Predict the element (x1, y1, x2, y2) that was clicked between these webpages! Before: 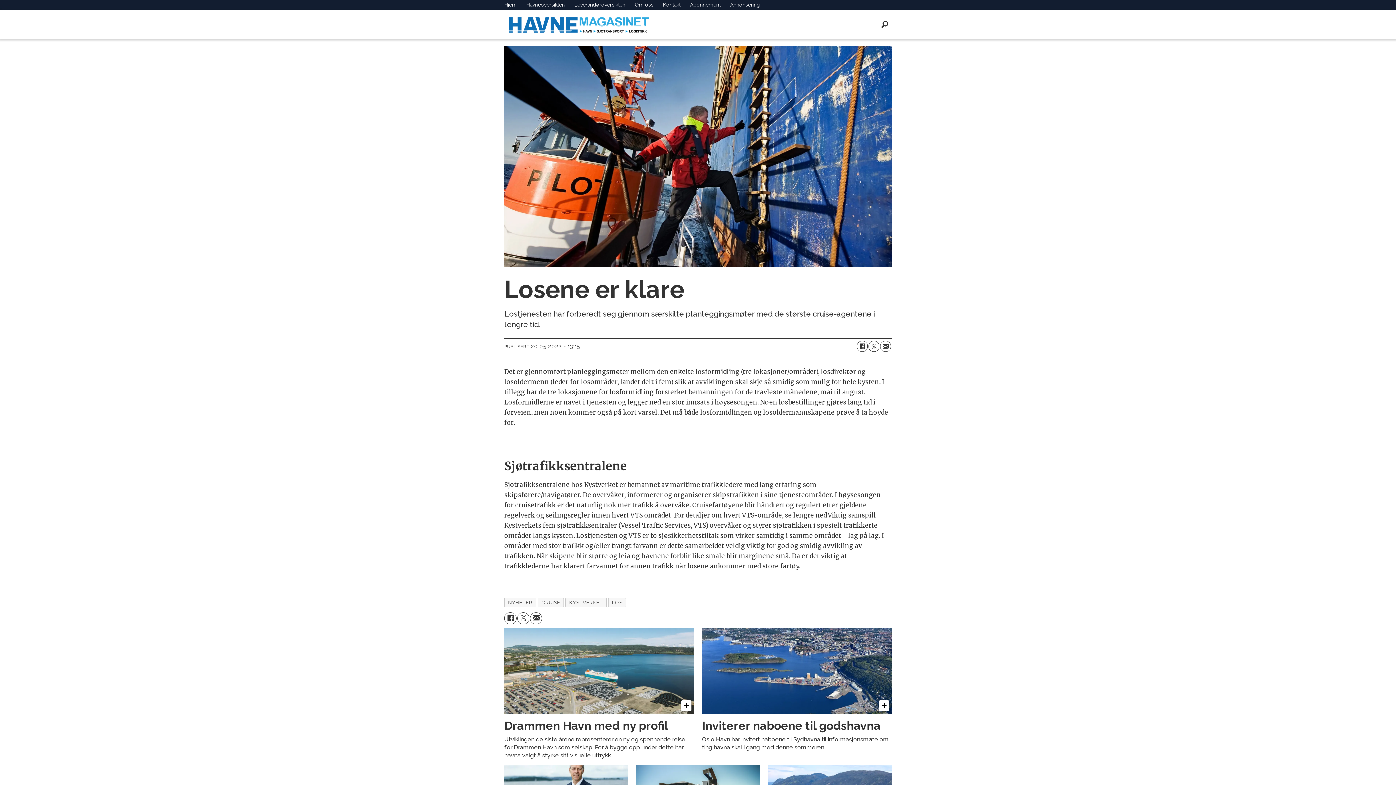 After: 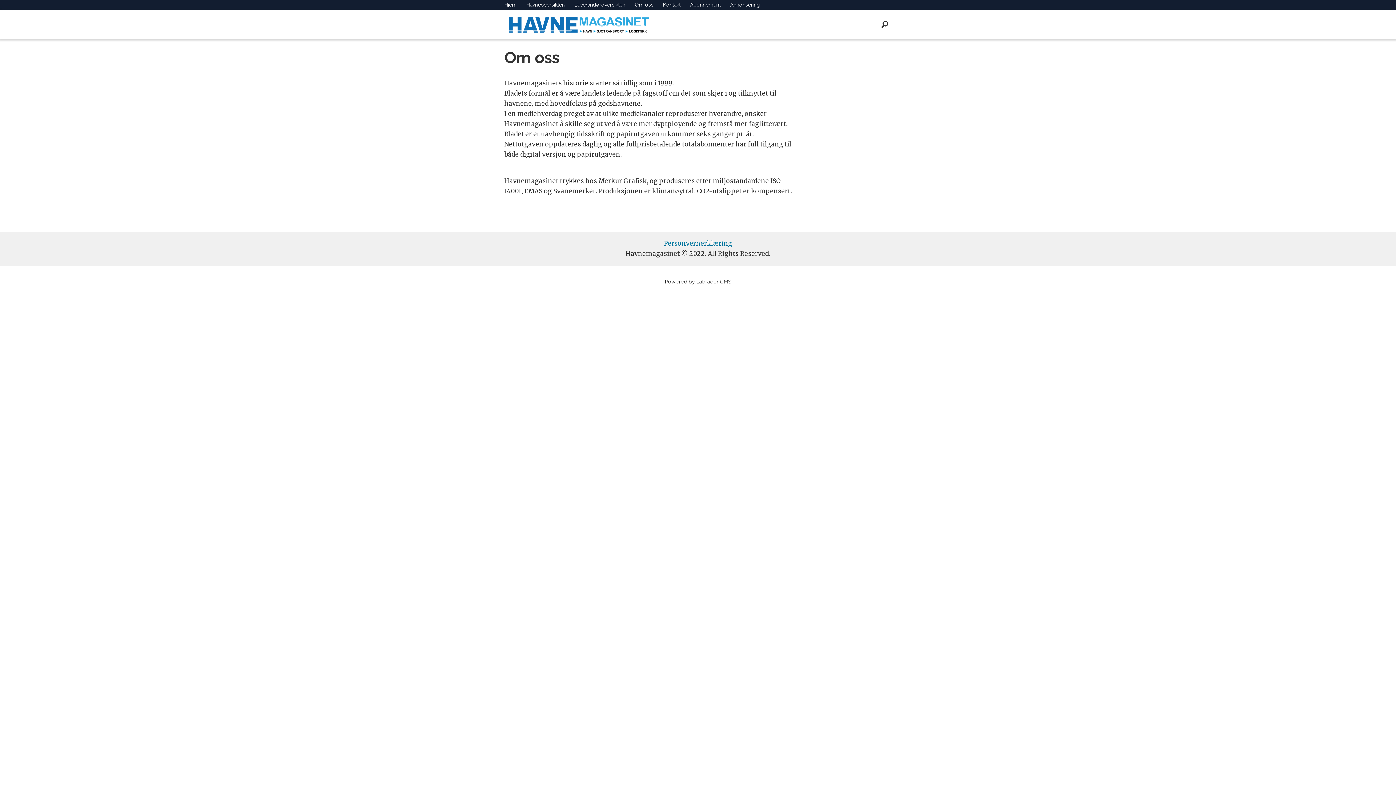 Action: bbox: (635, 0, 655, 9) label: Om oss